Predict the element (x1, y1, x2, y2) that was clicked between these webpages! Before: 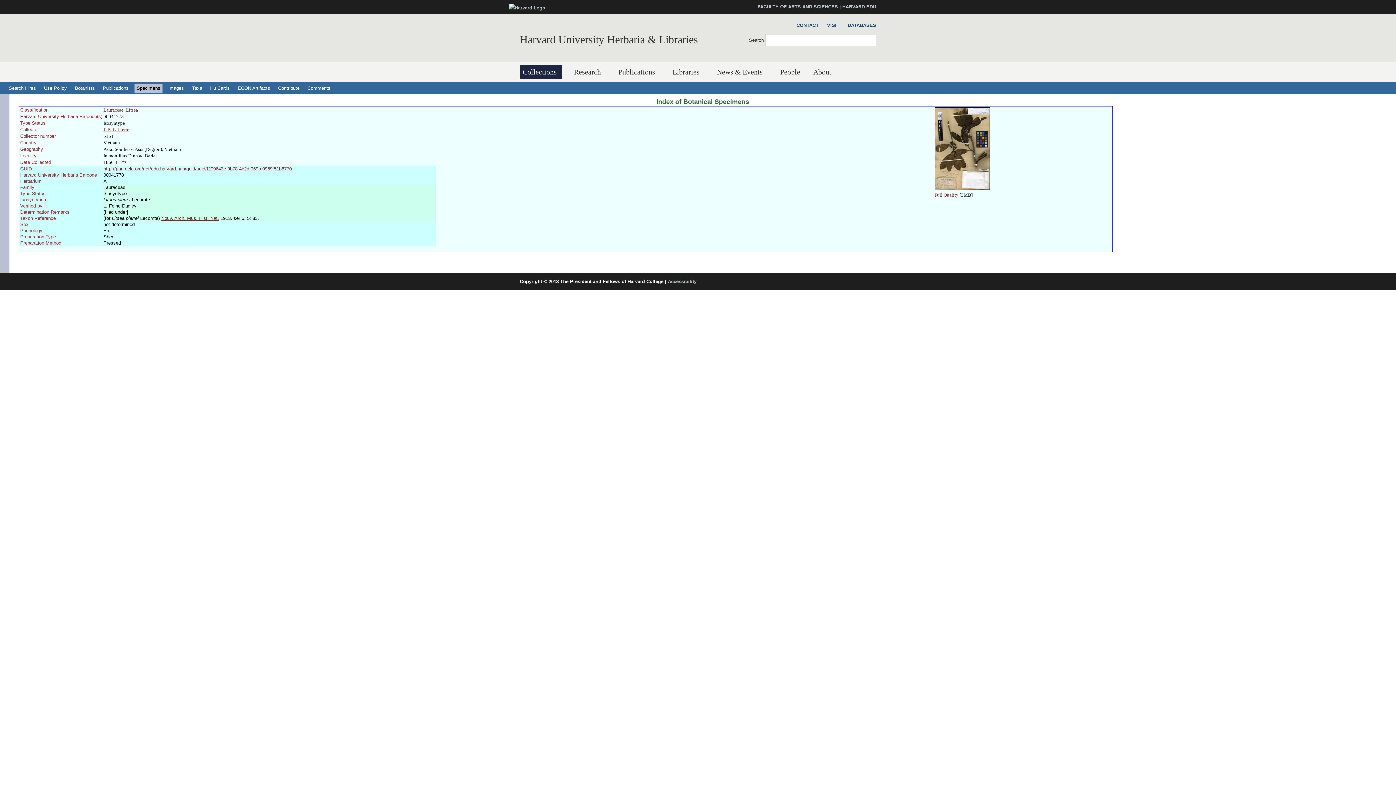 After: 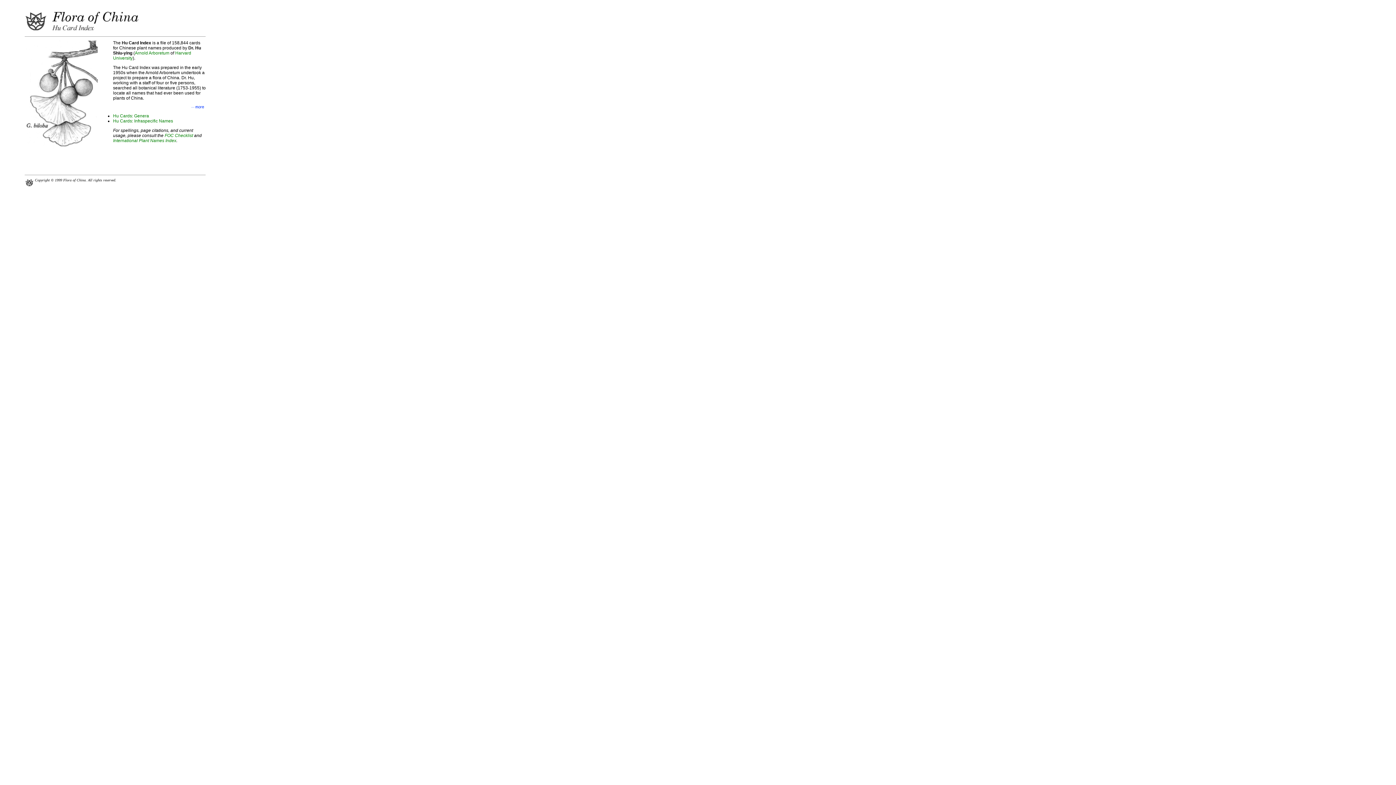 Action: bbox: (208, 83, 232, 92) label: Hu Cards